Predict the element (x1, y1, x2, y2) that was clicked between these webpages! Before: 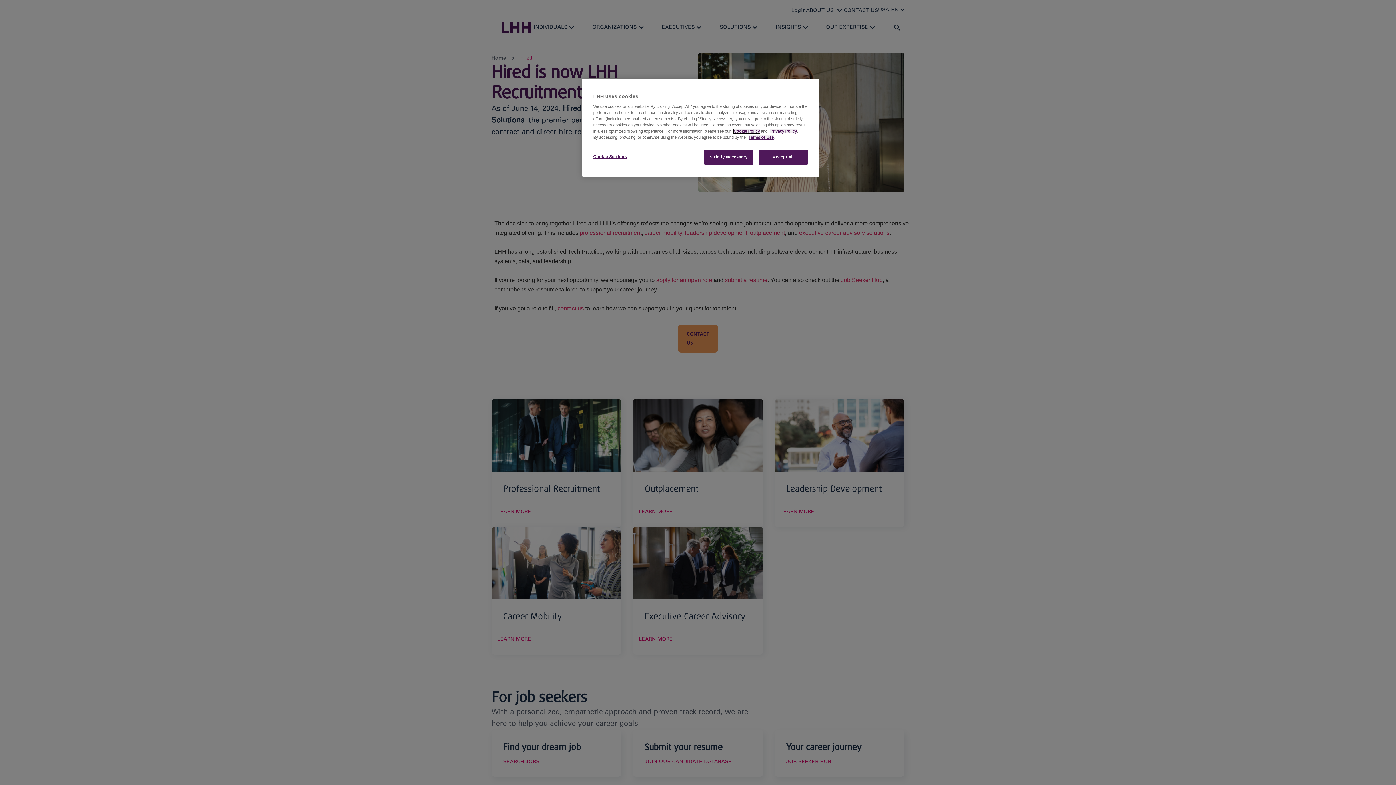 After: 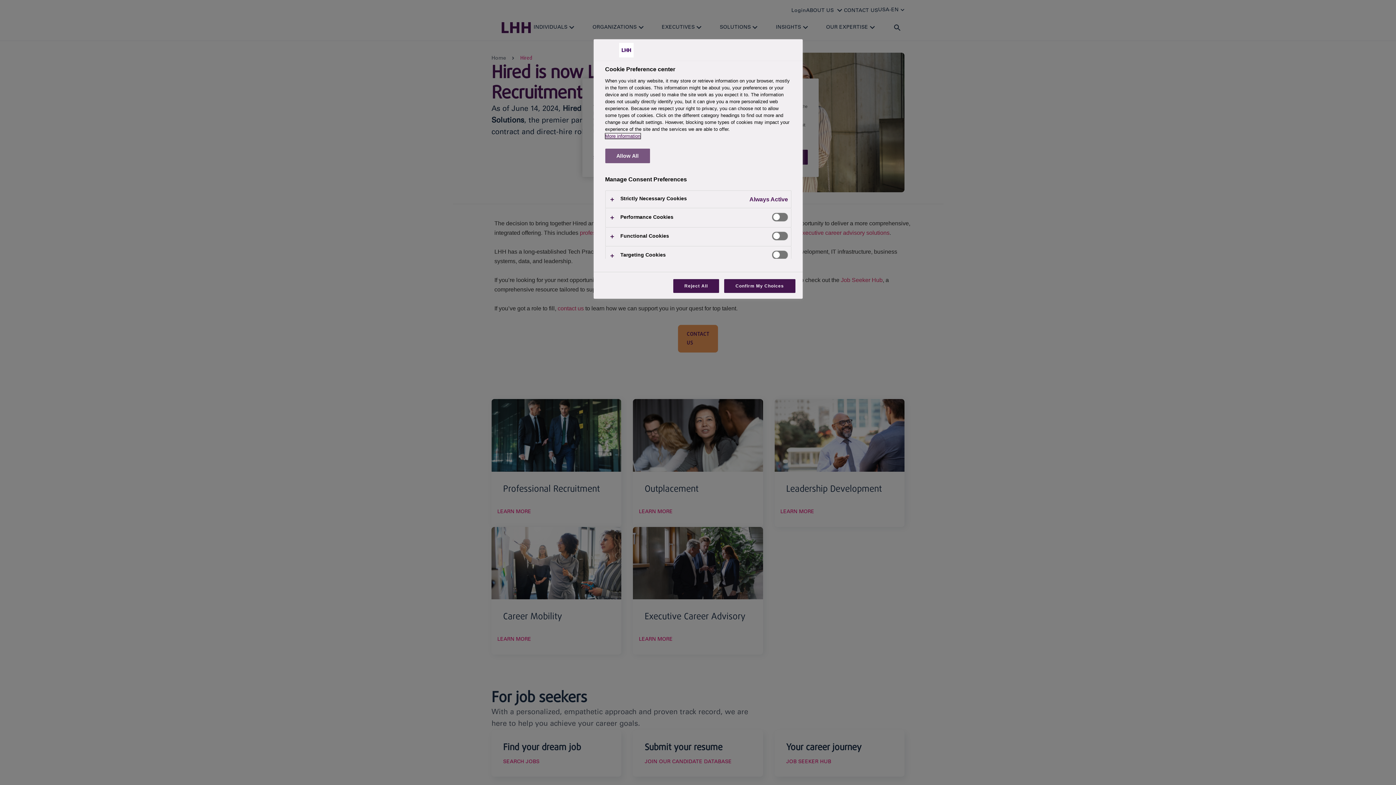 Action: bbox: (593, 149, 642, 164) label: Cookie Settings